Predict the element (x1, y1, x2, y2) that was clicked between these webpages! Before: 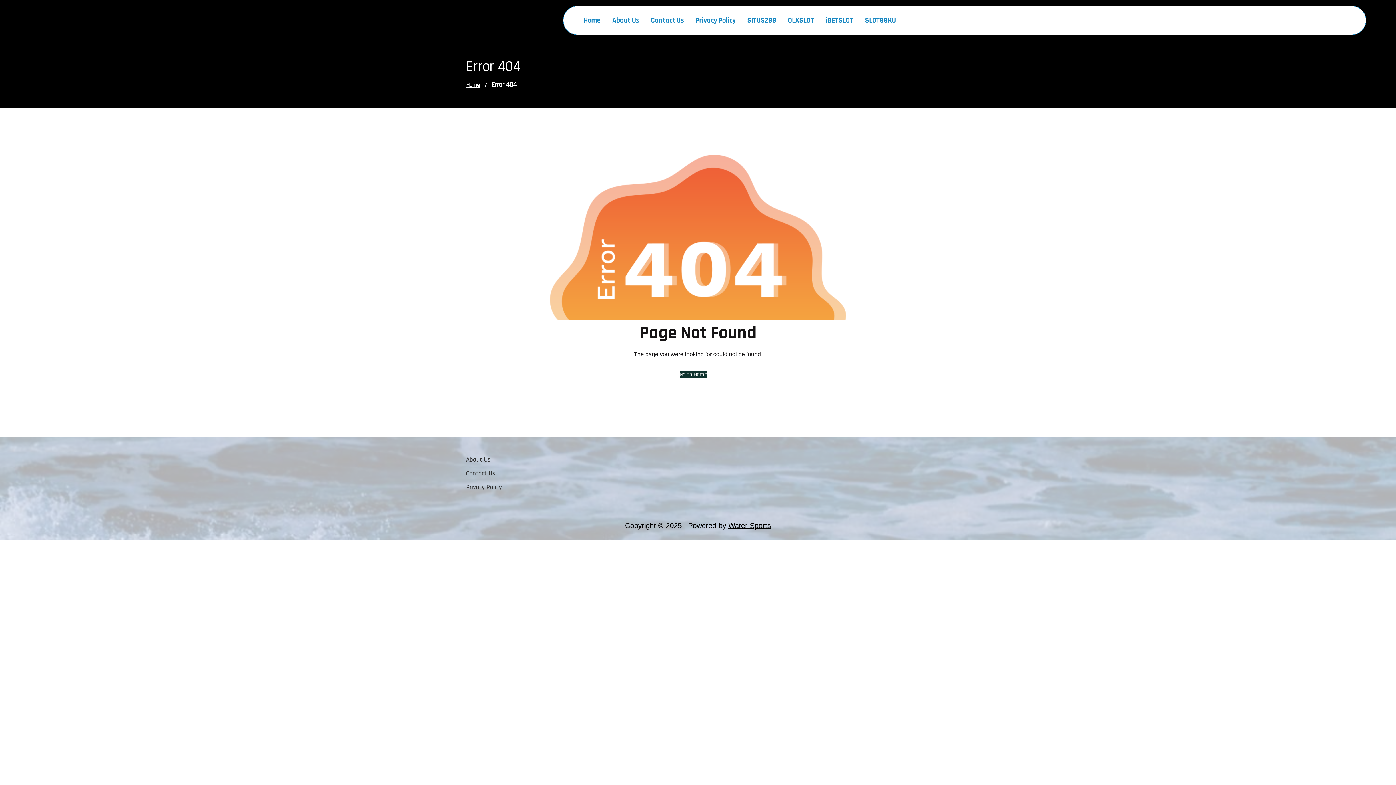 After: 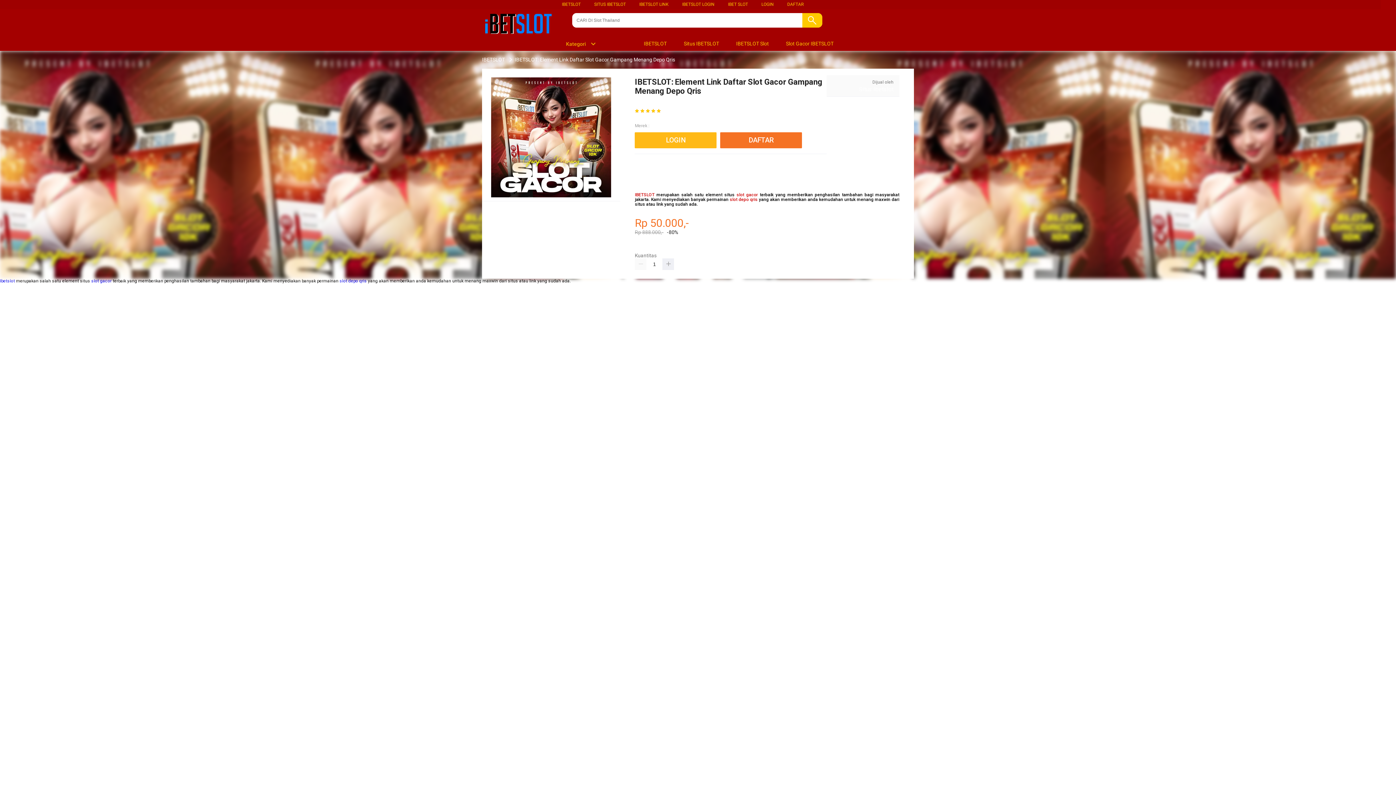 Action: label: iBETSLOT bbox: (825, 16, 853, 24)